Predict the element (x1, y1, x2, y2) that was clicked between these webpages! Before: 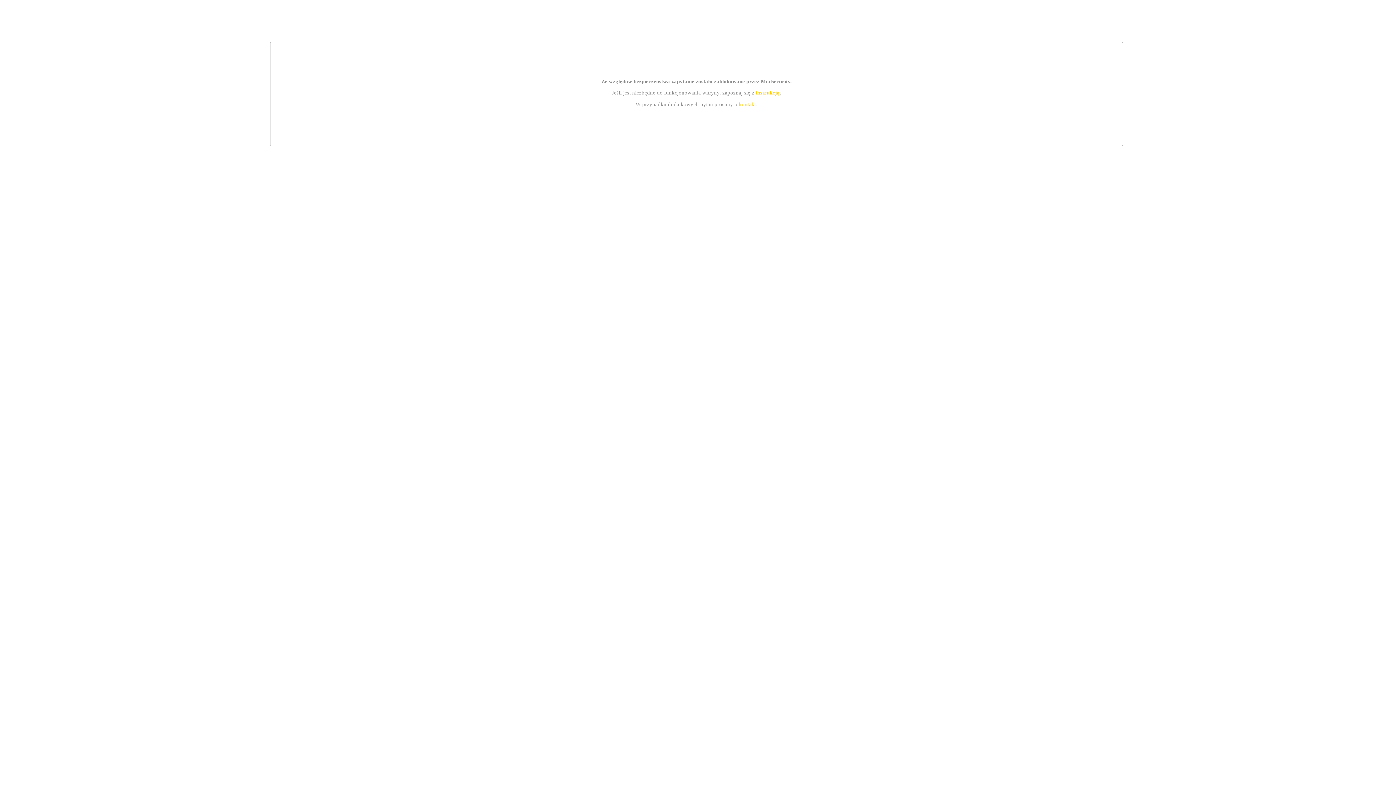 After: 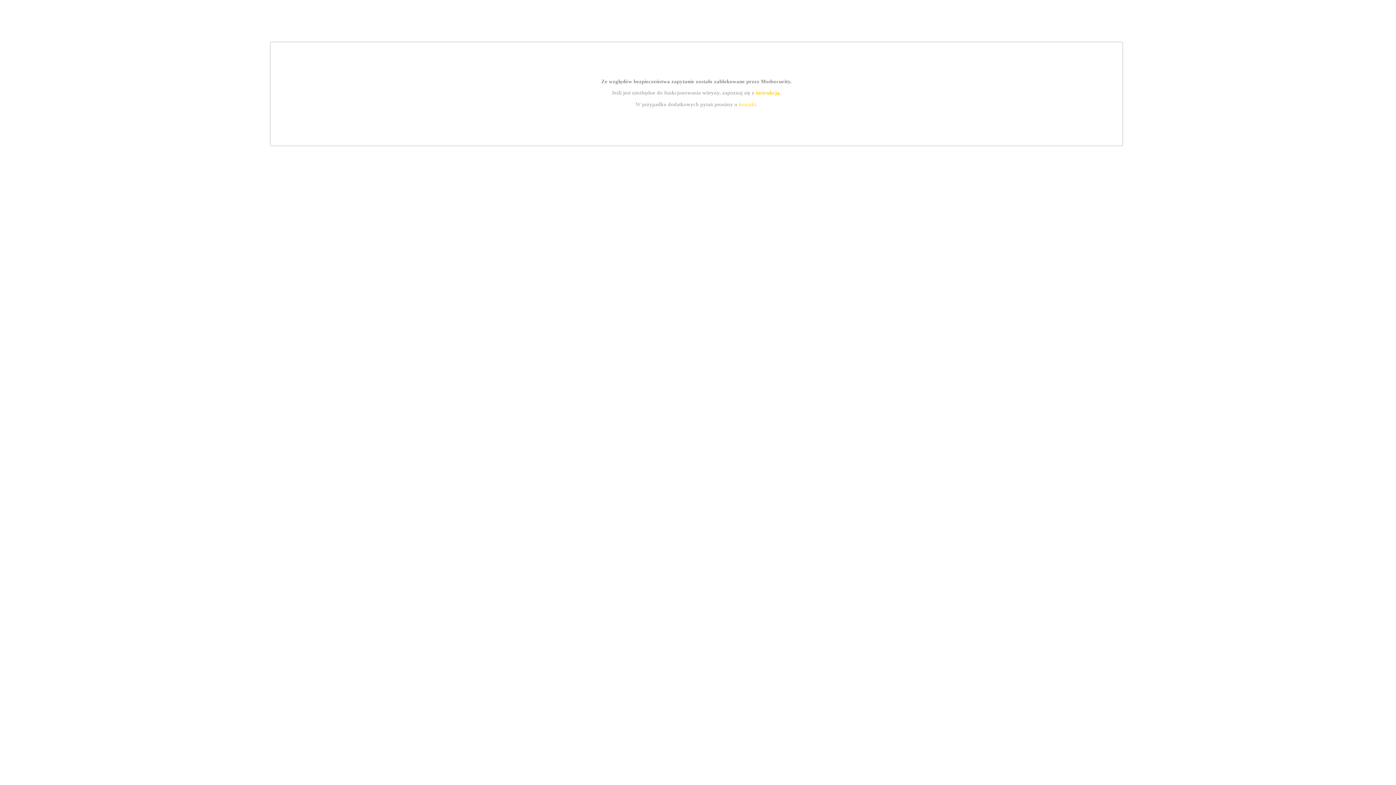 Action: bbox: (739, 101, 756, 107) label: kontakt